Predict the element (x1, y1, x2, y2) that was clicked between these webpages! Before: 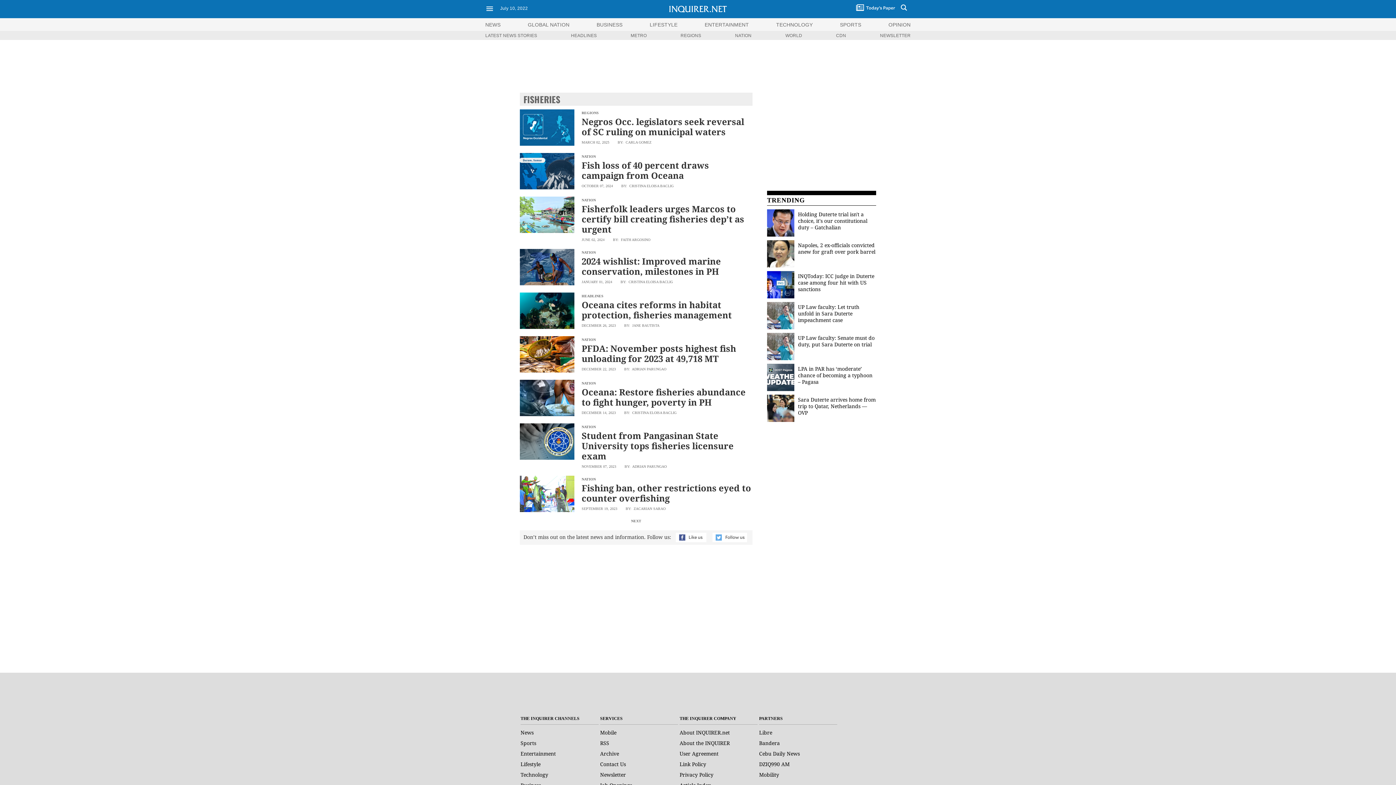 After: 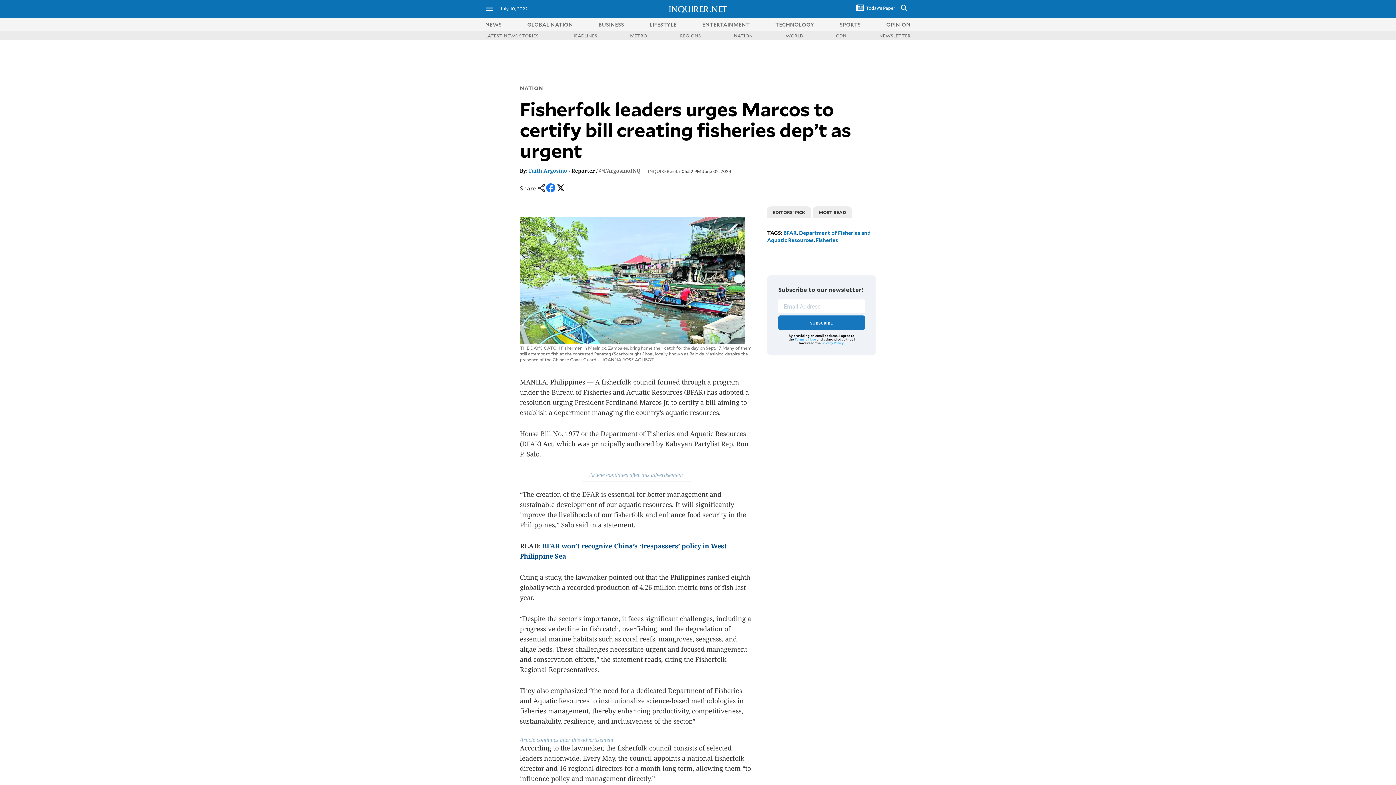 Action: label: Fisherfolk leaders urges Marcos to certify bill creating fisheries dep’t as urgent bbox: (581, 202, 744, 235)